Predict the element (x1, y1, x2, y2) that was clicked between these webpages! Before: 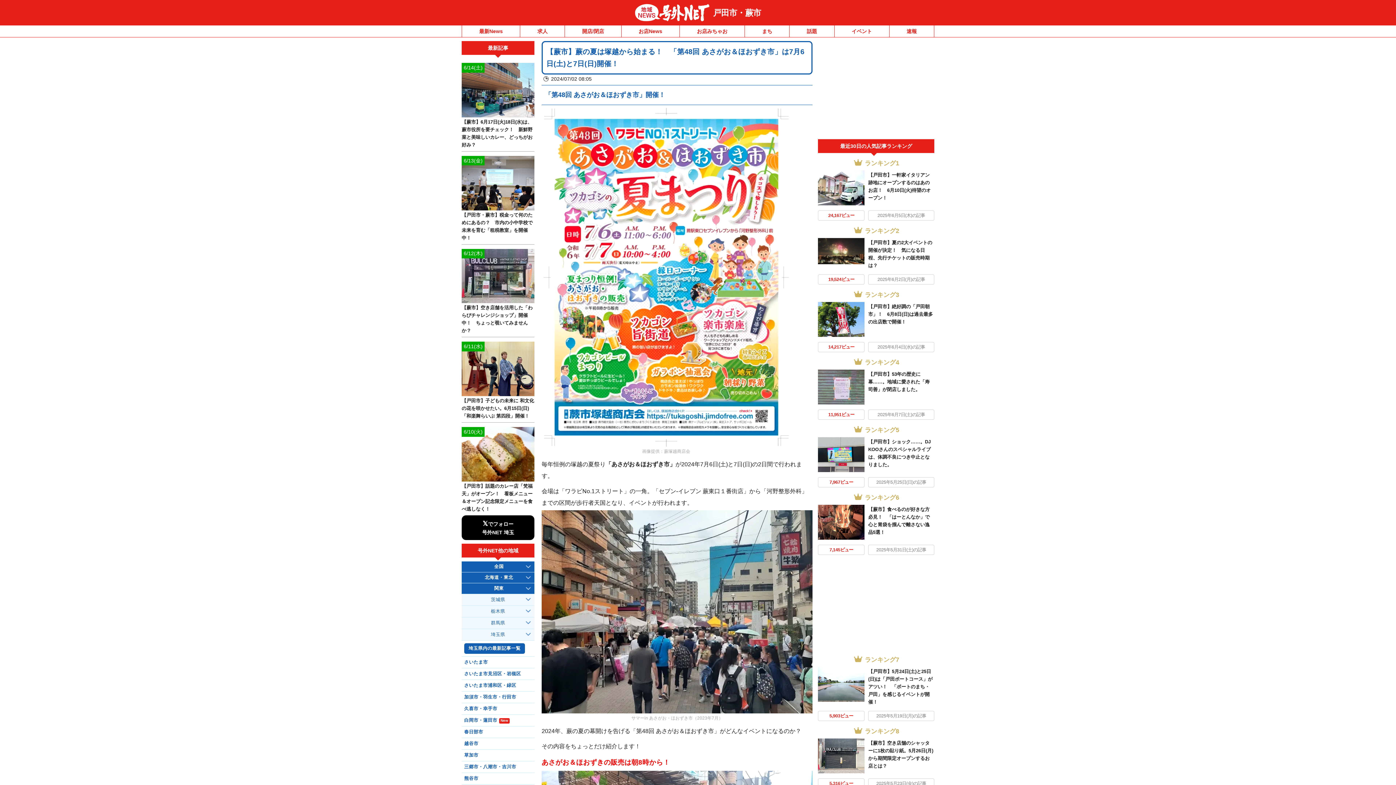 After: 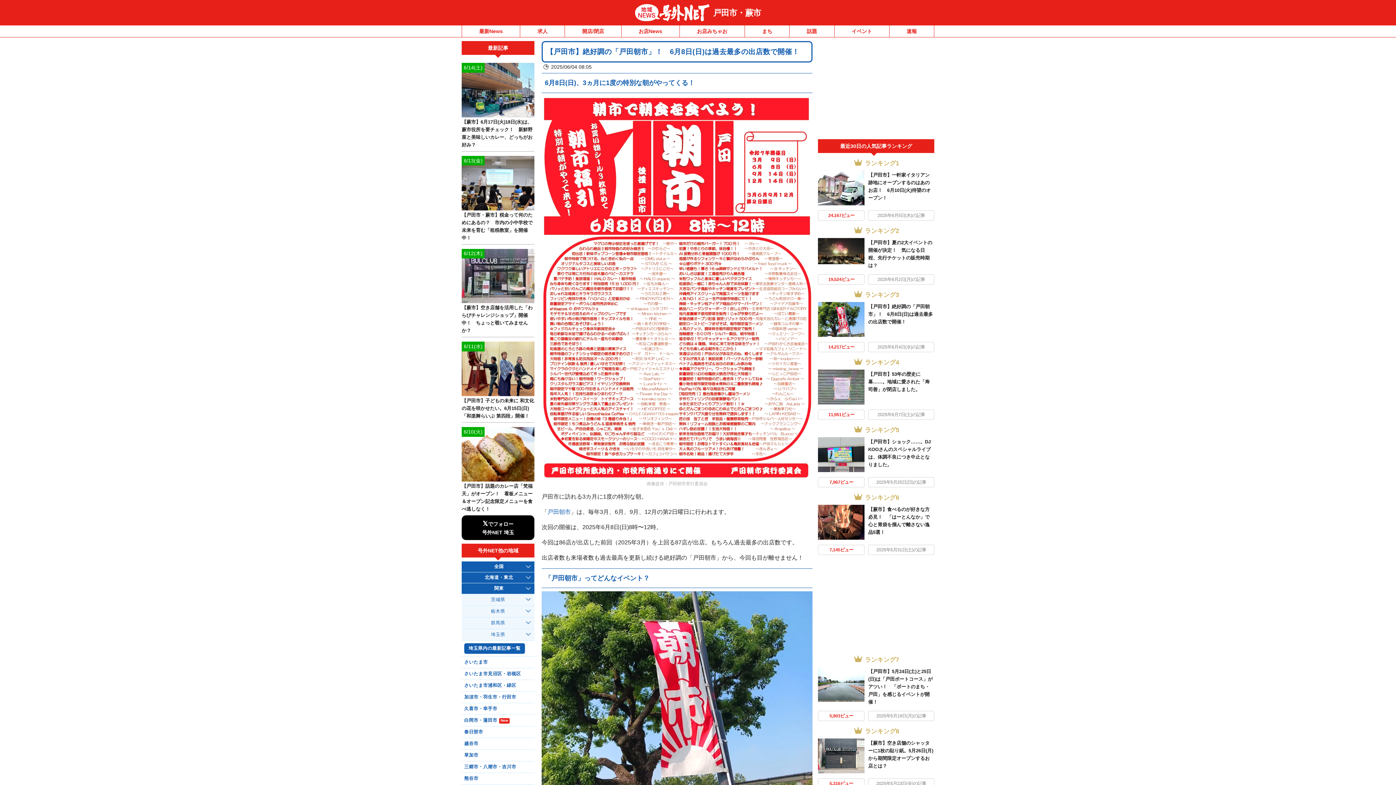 Action: bbox: (818, 302, 864, 337)